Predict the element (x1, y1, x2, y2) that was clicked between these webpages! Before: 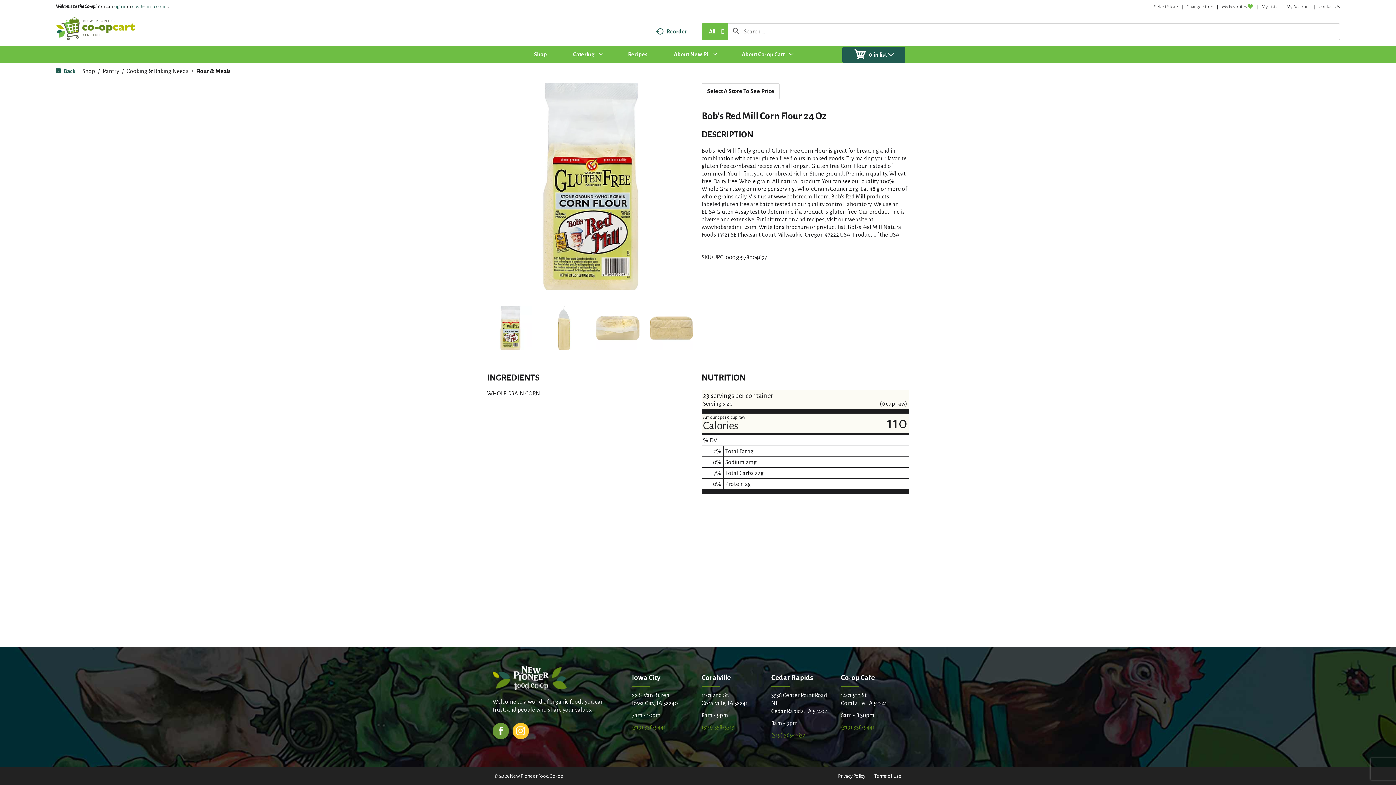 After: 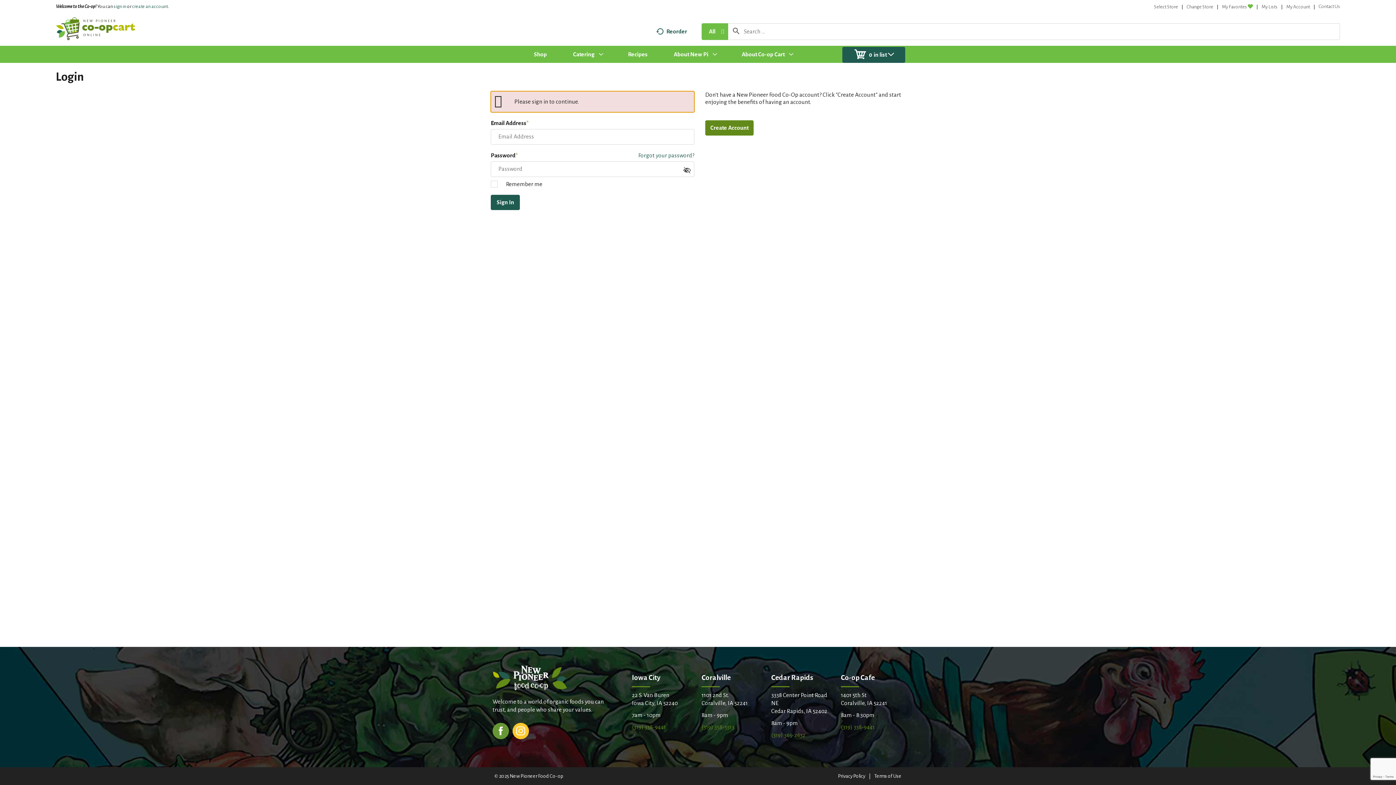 Action: bbox: (1286, 4, 1310, 9) label: My Account